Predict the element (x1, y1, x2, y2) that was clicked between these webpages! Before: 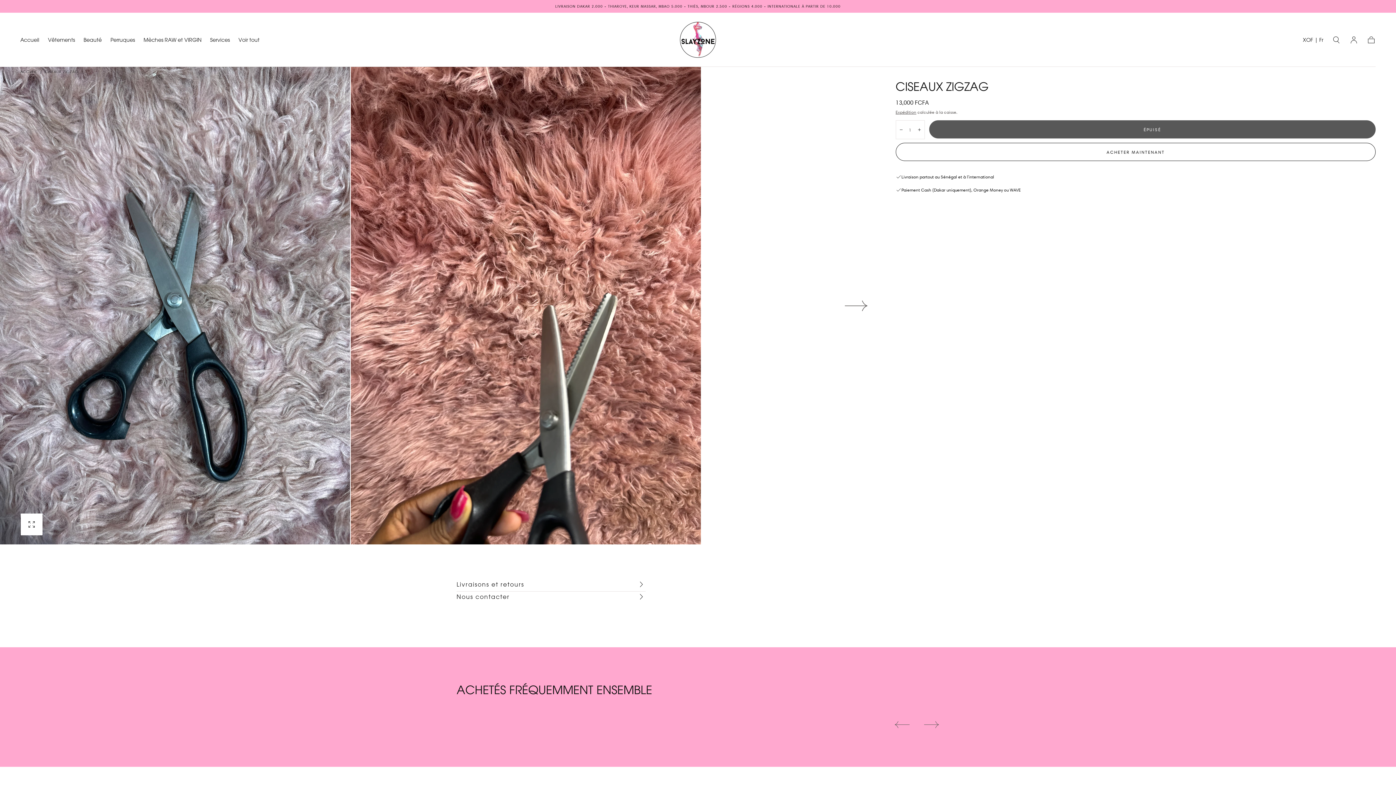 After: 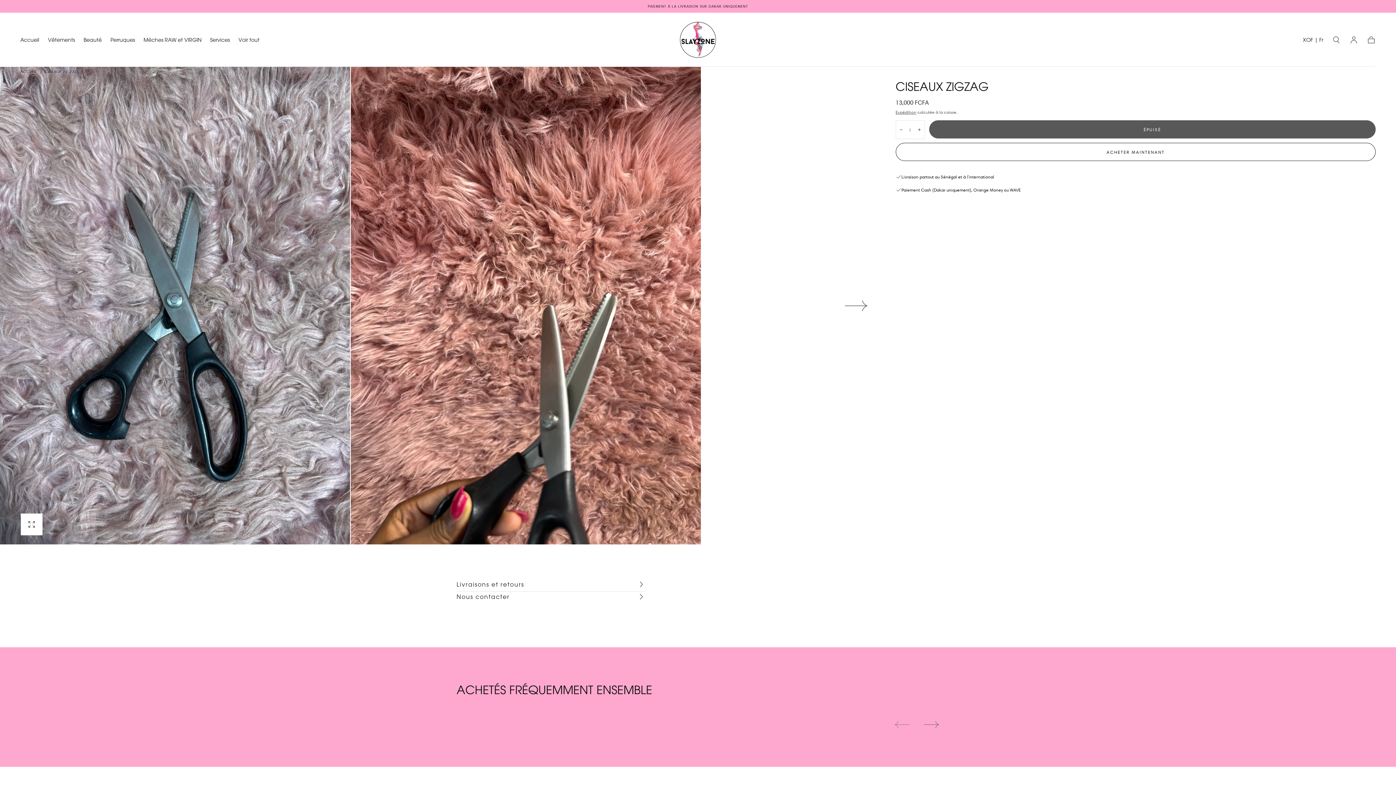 Action: bbox: (894, 717, 909, 732)